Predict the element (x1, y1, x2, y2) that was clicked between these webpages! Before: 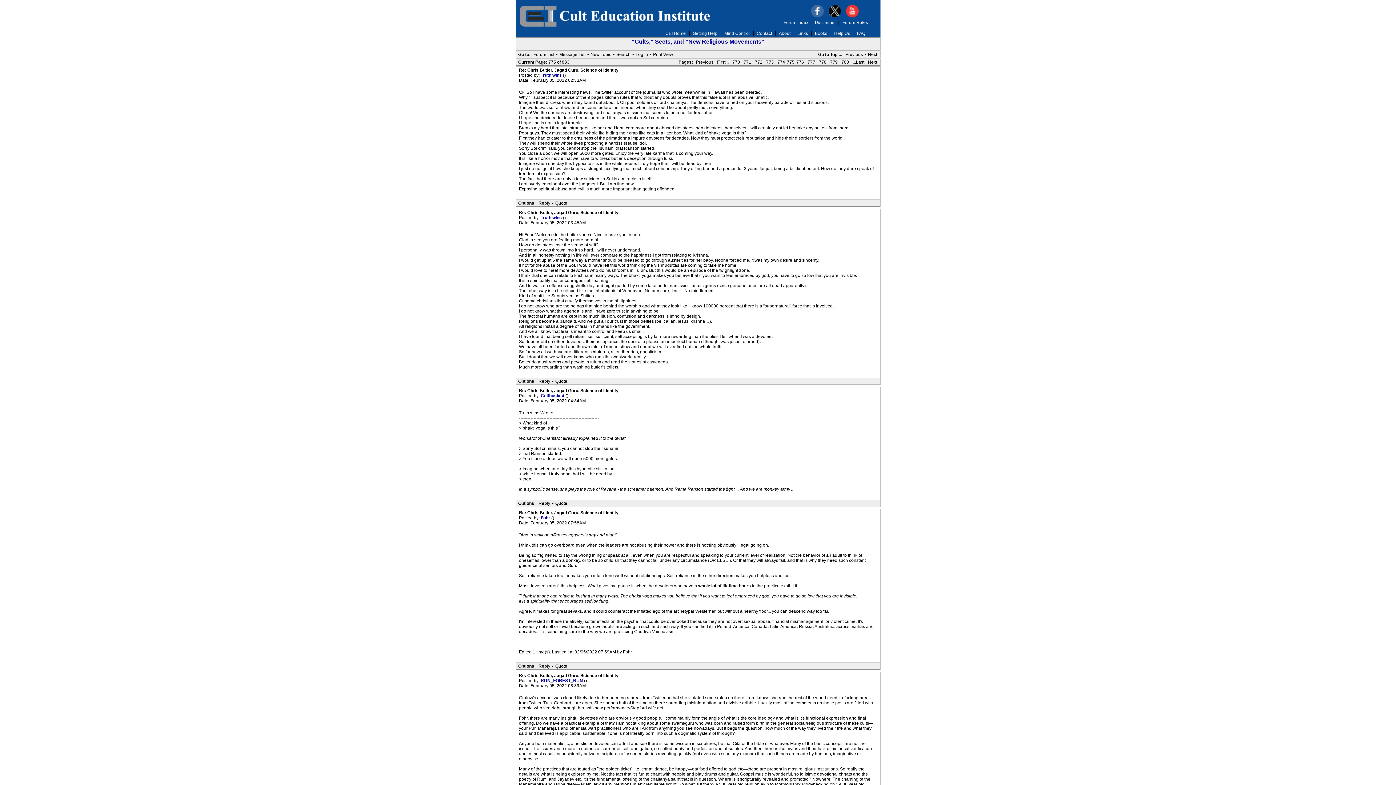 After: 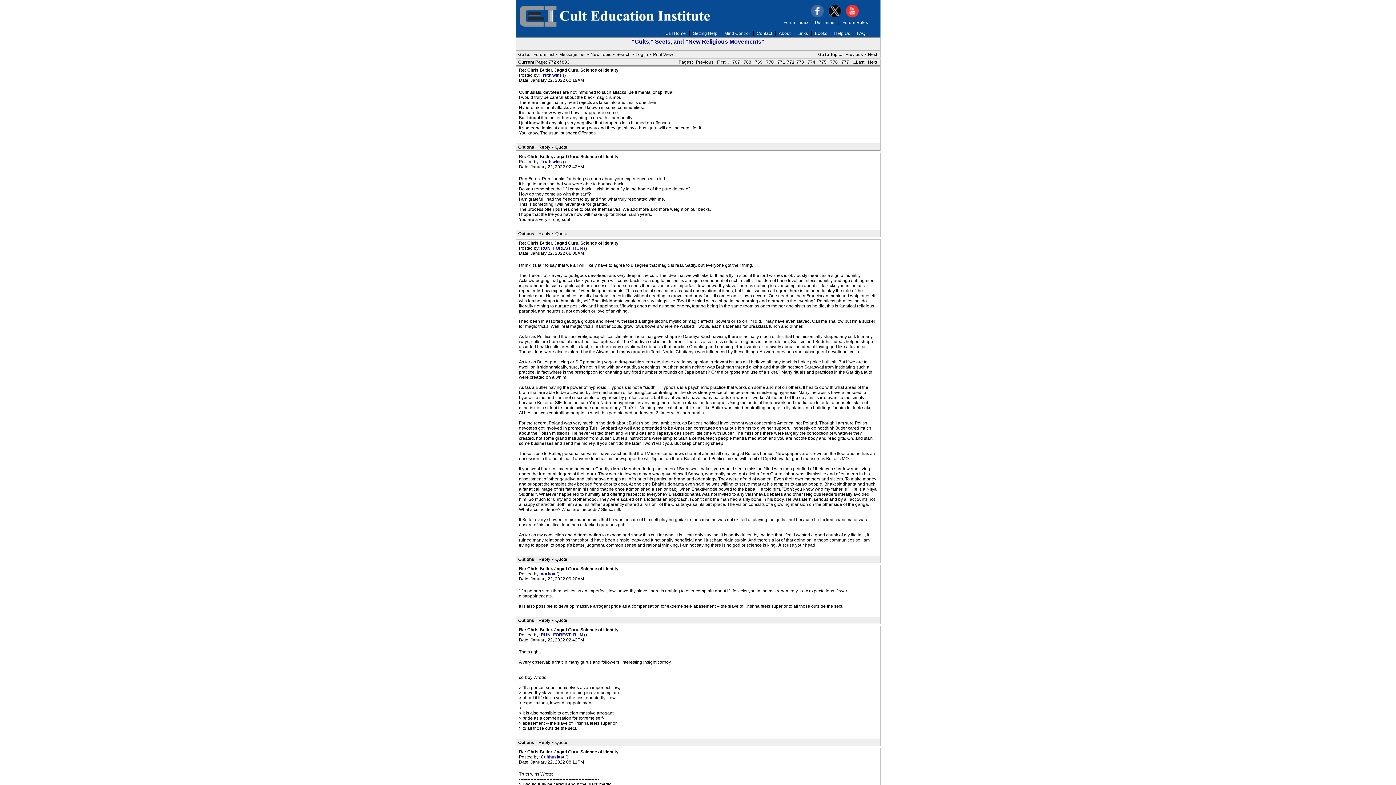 Action: bbox: (753, 59, 764, 65) label: 772